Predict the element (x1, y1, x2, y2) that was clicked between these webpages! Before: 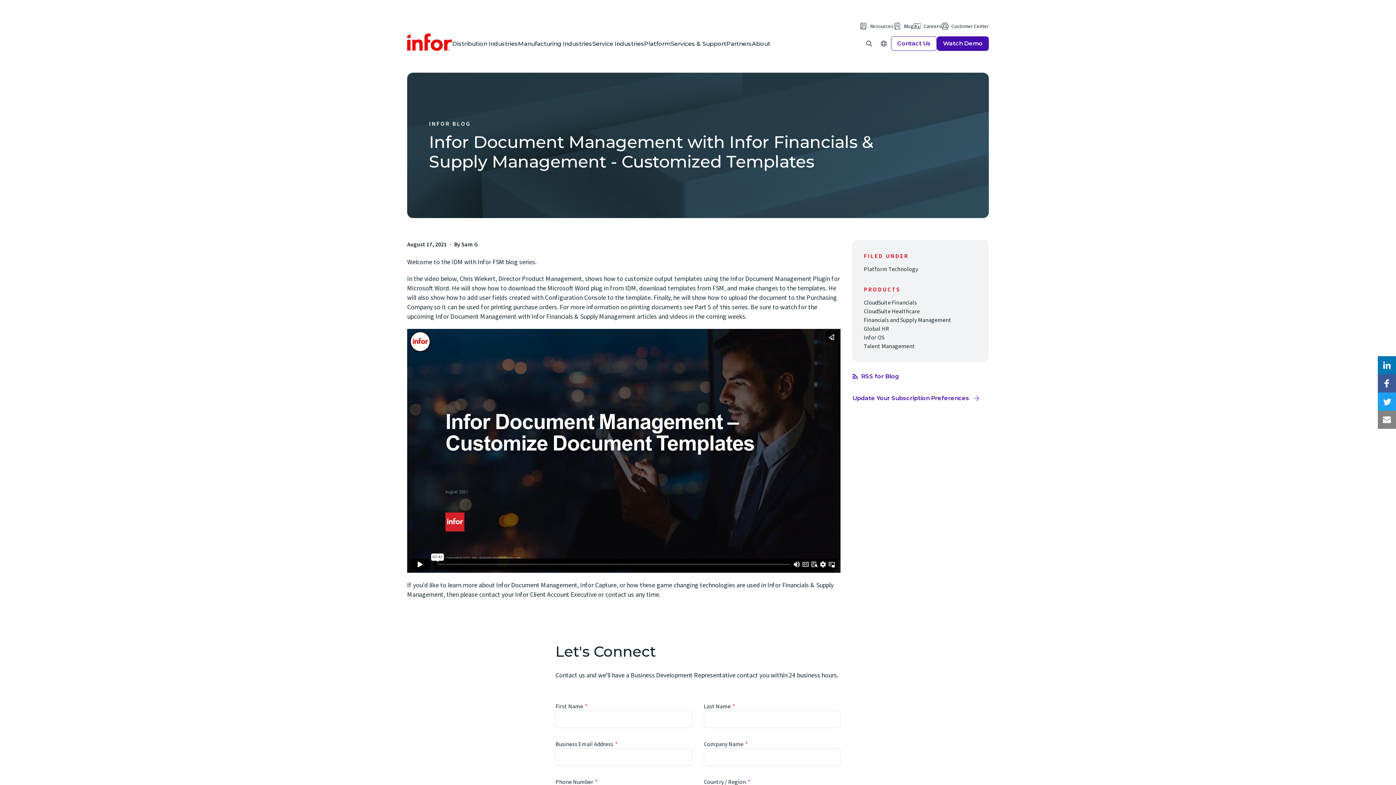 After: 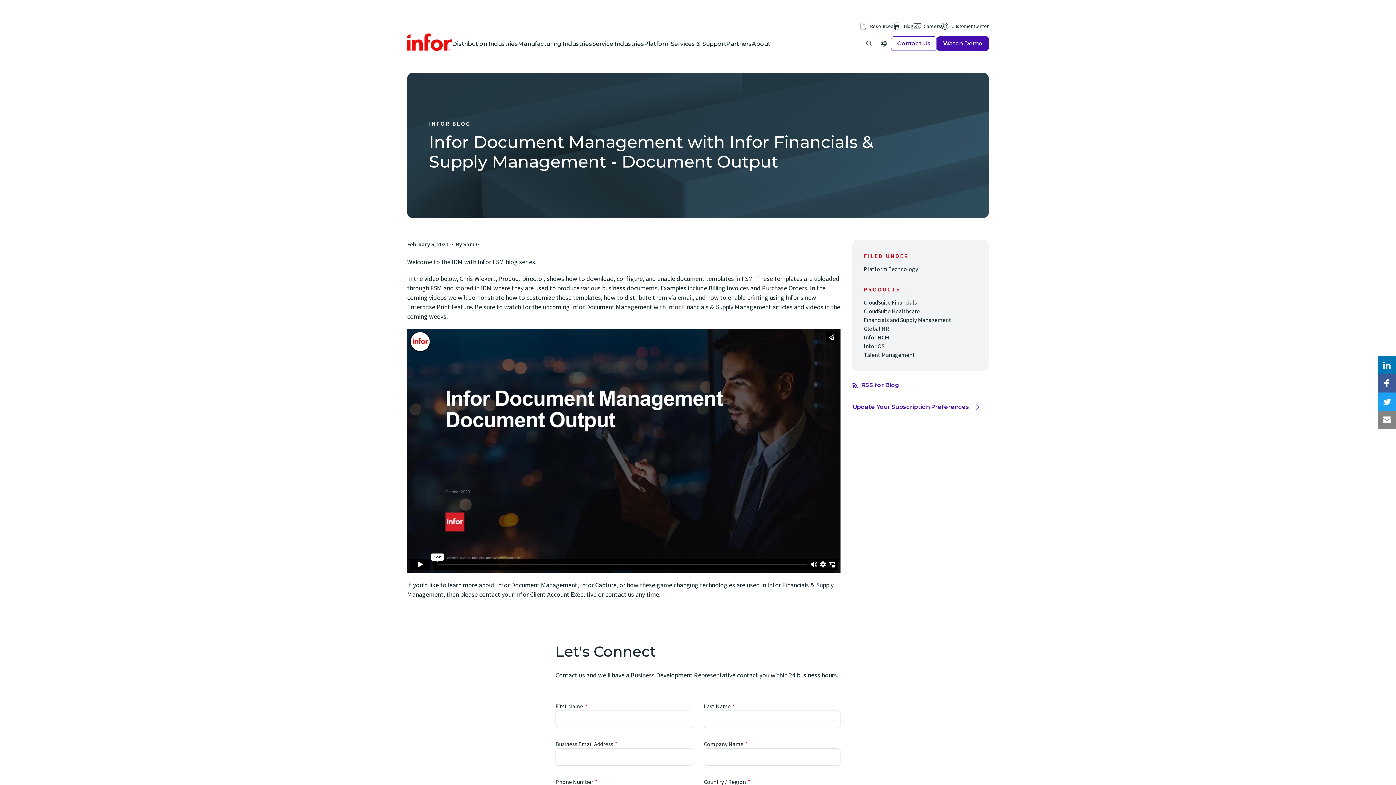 Action: bbox: (694, 302, 711, 311) label: Part 5